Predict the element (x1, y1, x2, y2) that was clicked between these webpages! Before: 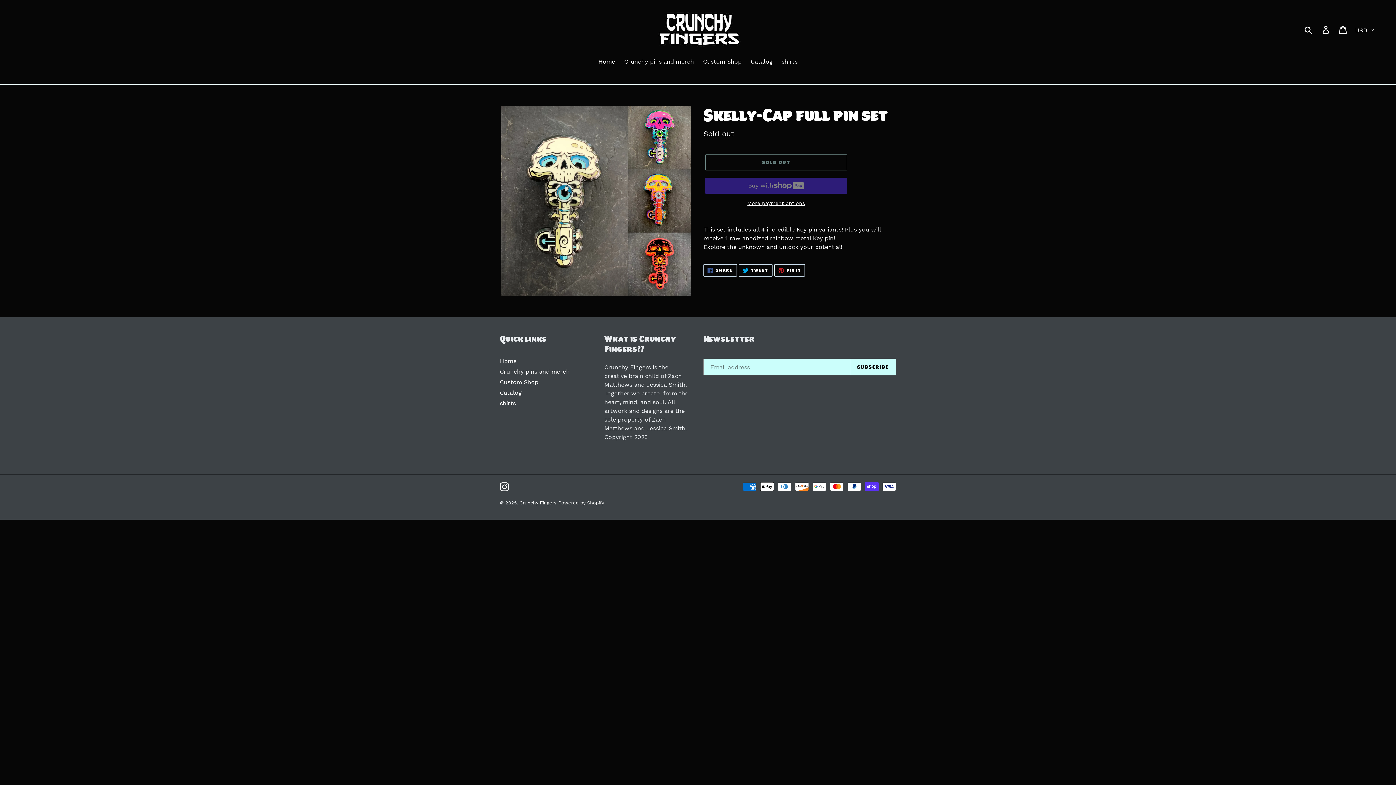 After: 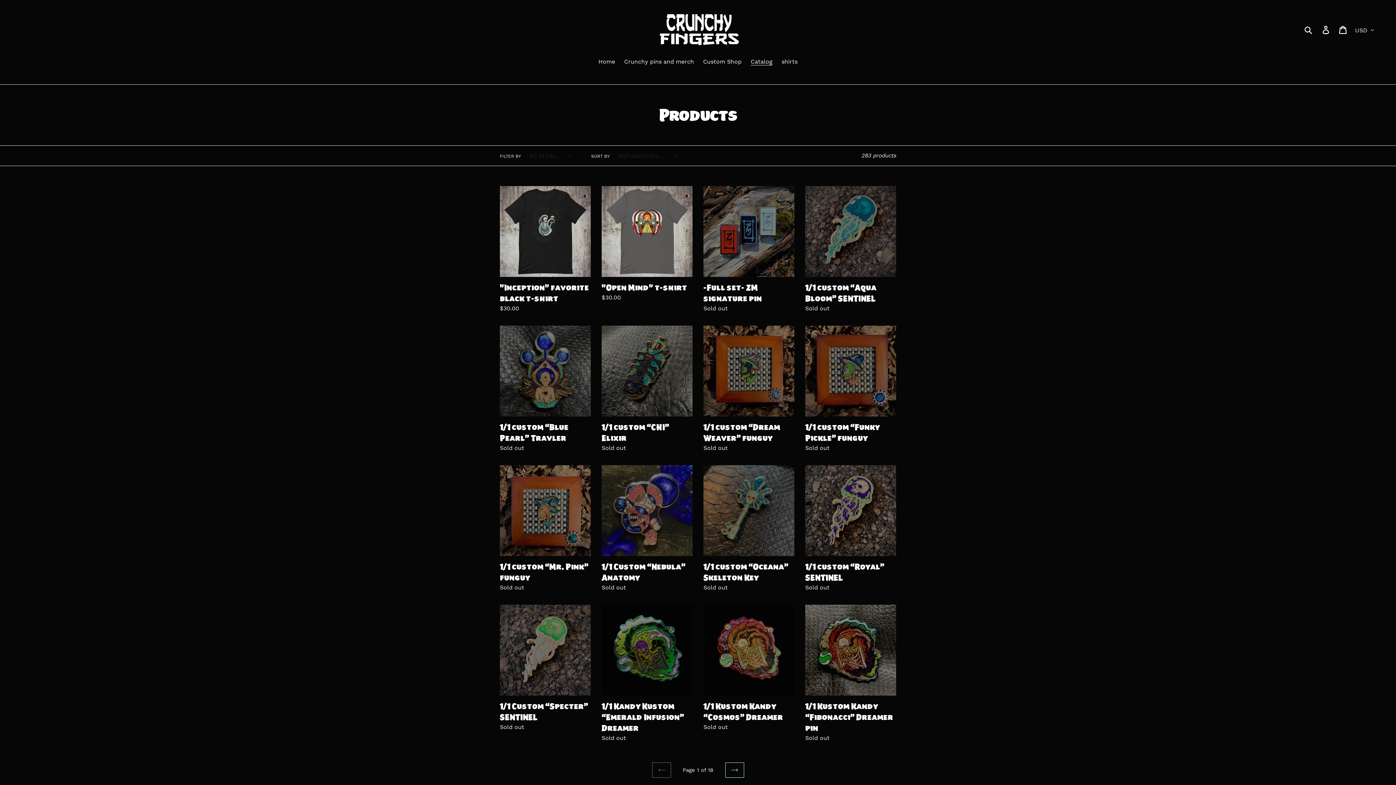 Action: bbox: (747, 57, 776, 67) label: Catalog